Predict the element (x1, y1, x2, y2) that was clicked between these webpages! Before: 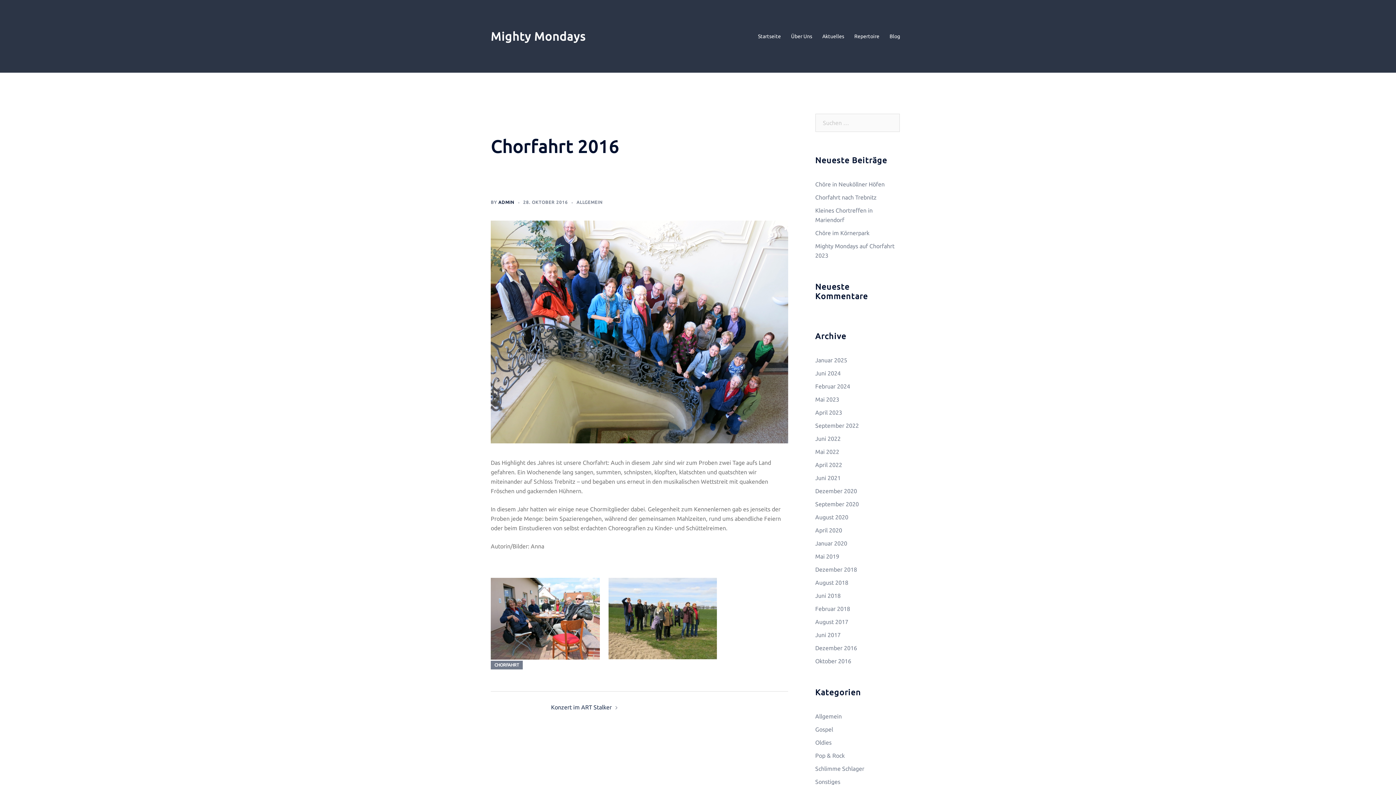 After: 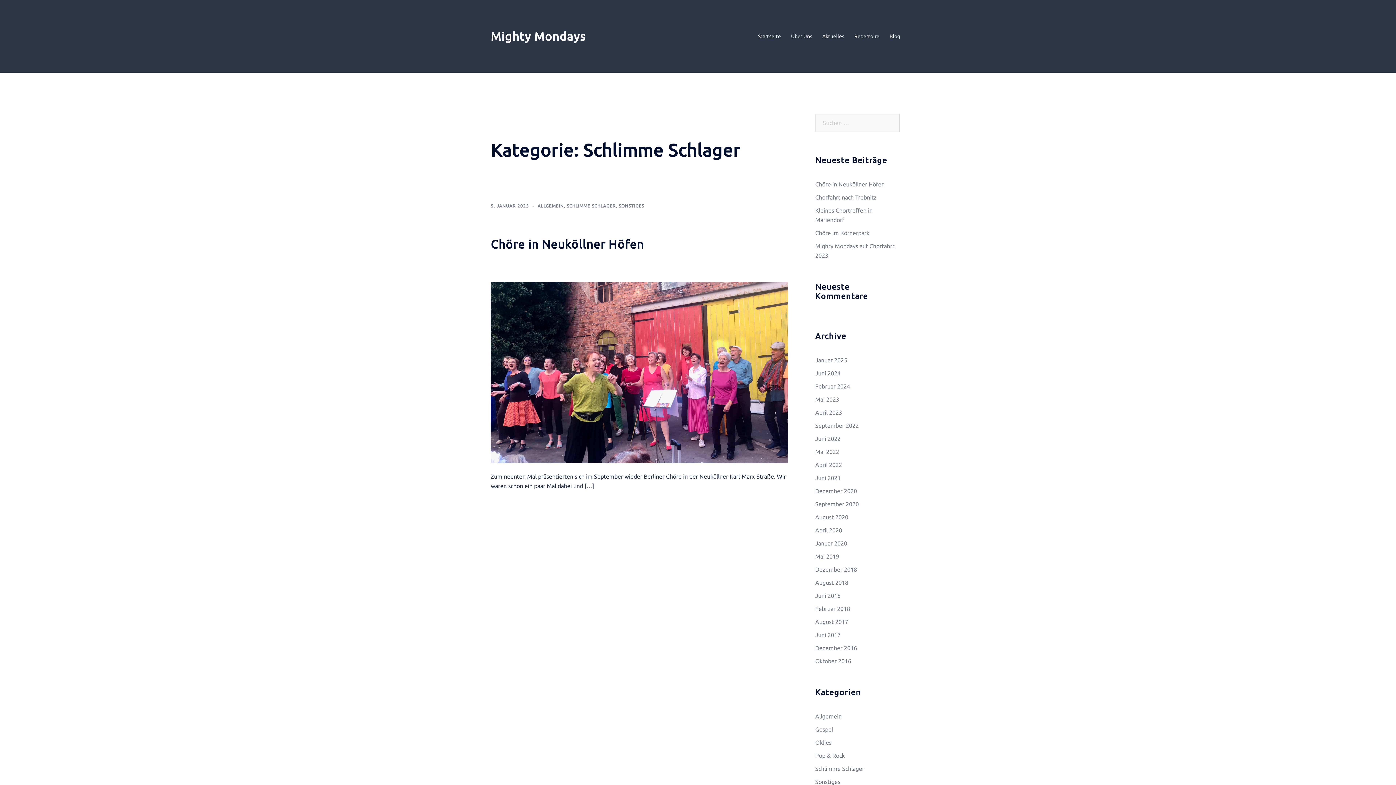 Action: label: Schlimme Schlager bbox: (815, 765, 864, 772)